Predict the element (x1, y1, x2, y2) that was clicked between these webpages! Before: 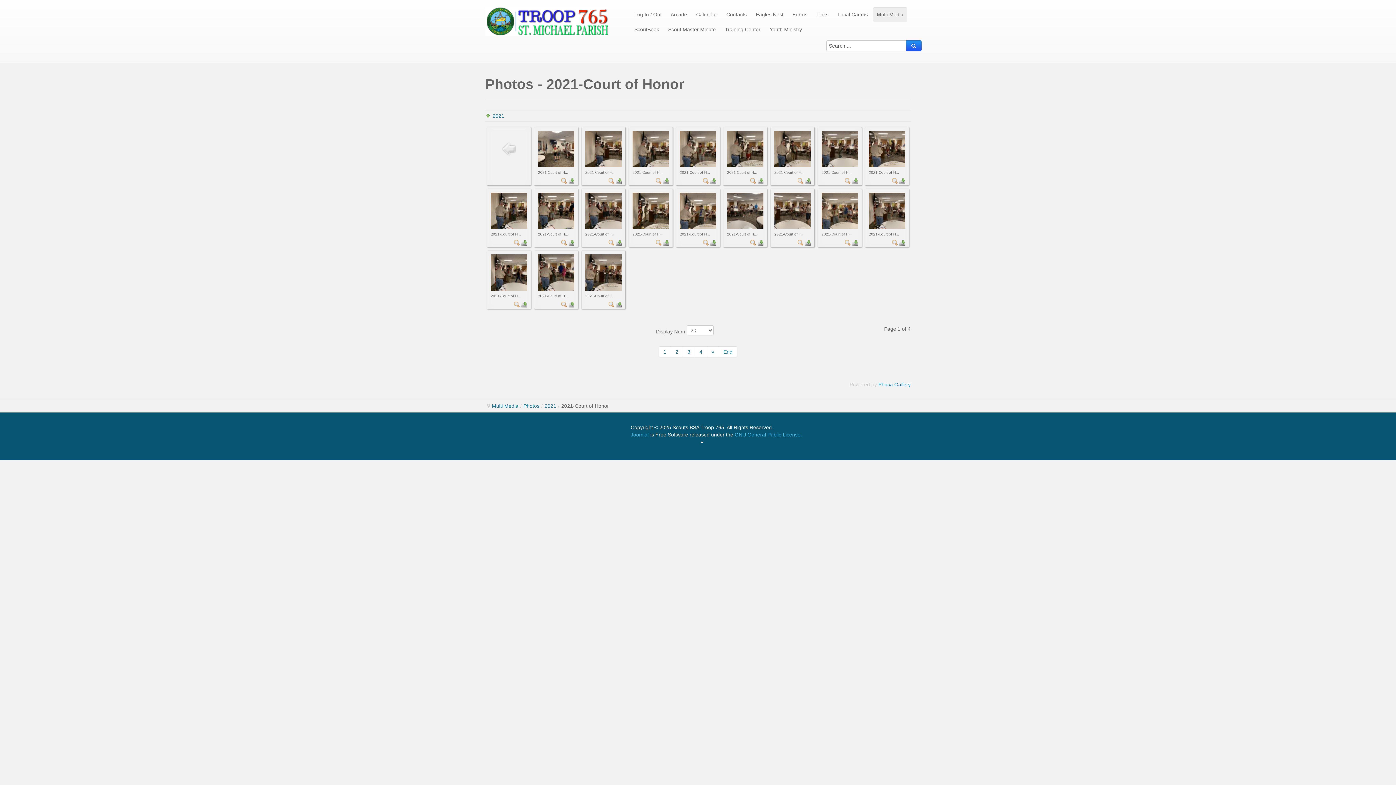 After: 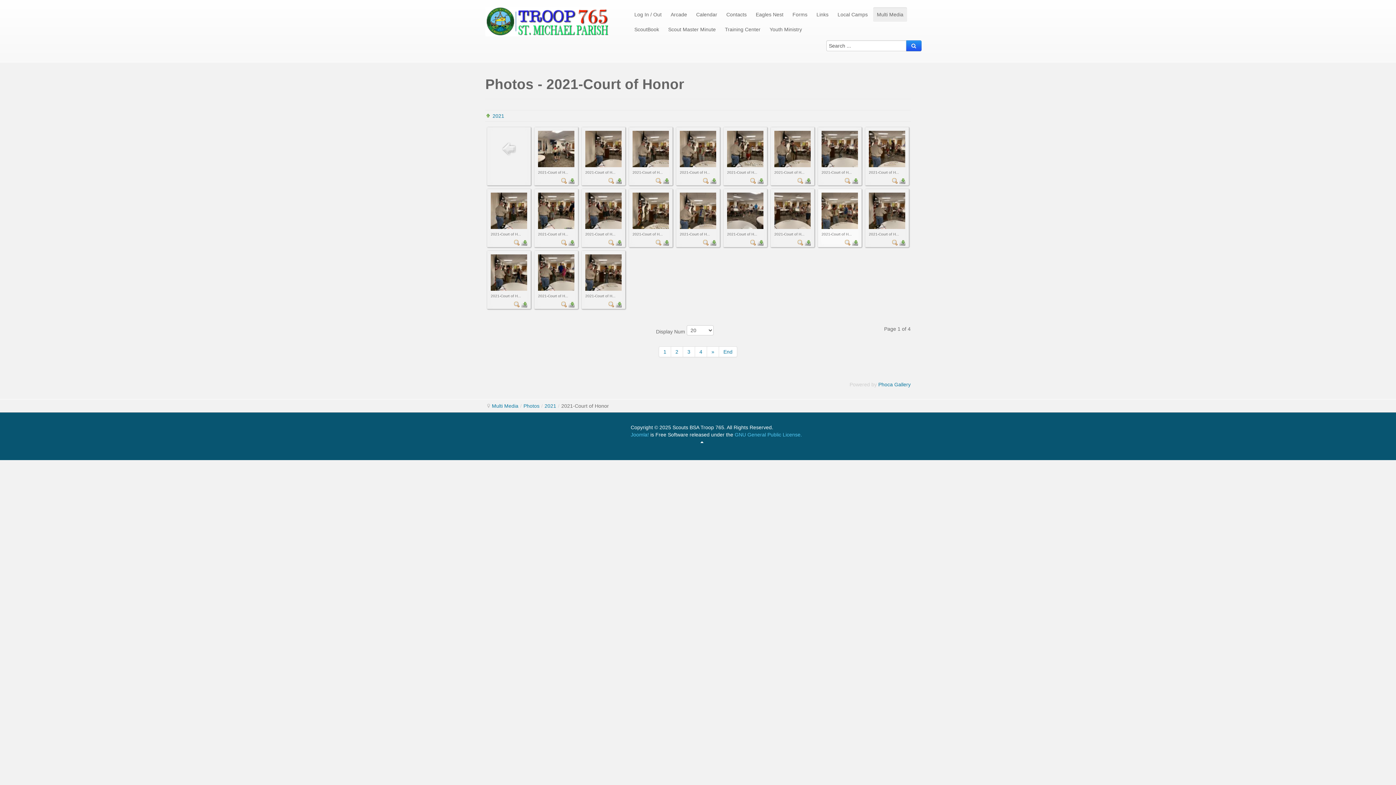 Action: bbox: (852, 239, 858, 245)